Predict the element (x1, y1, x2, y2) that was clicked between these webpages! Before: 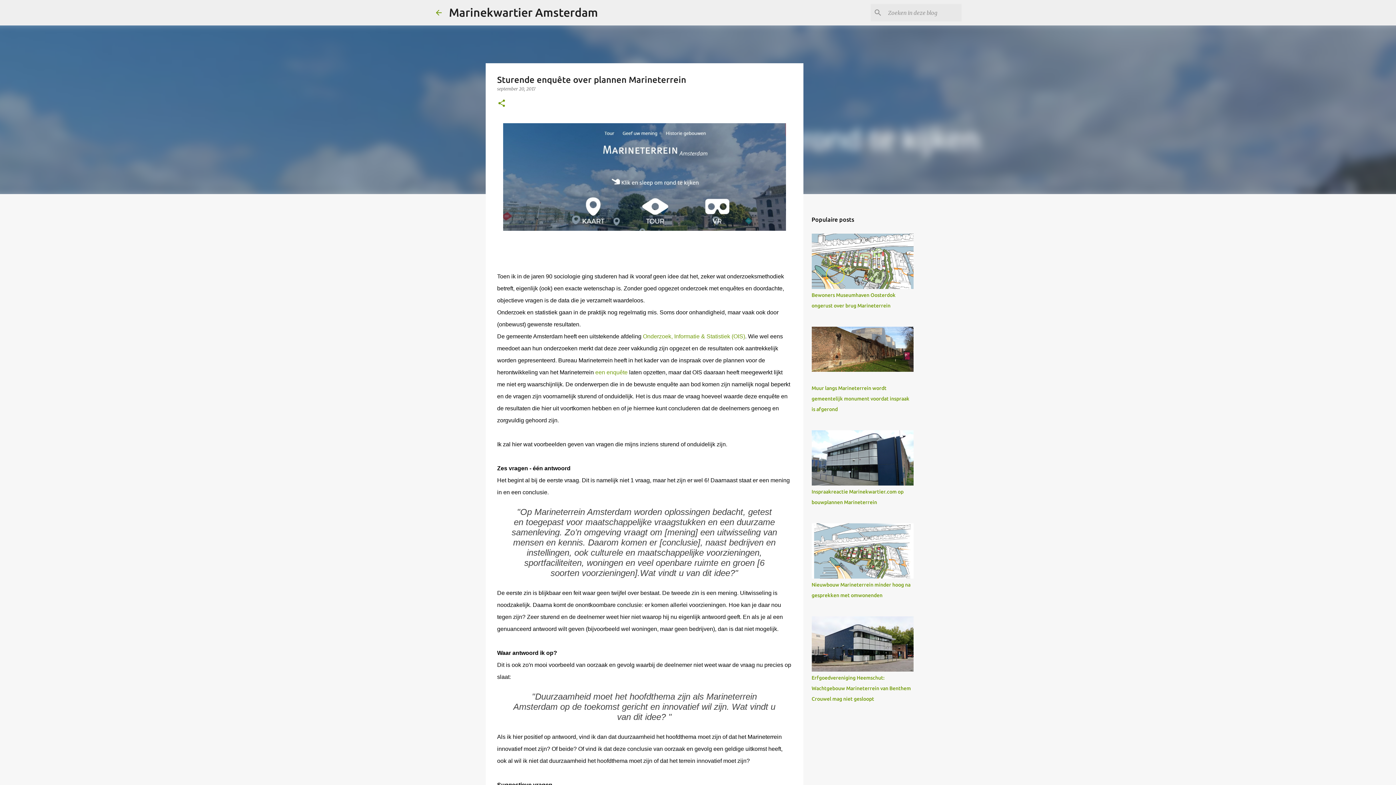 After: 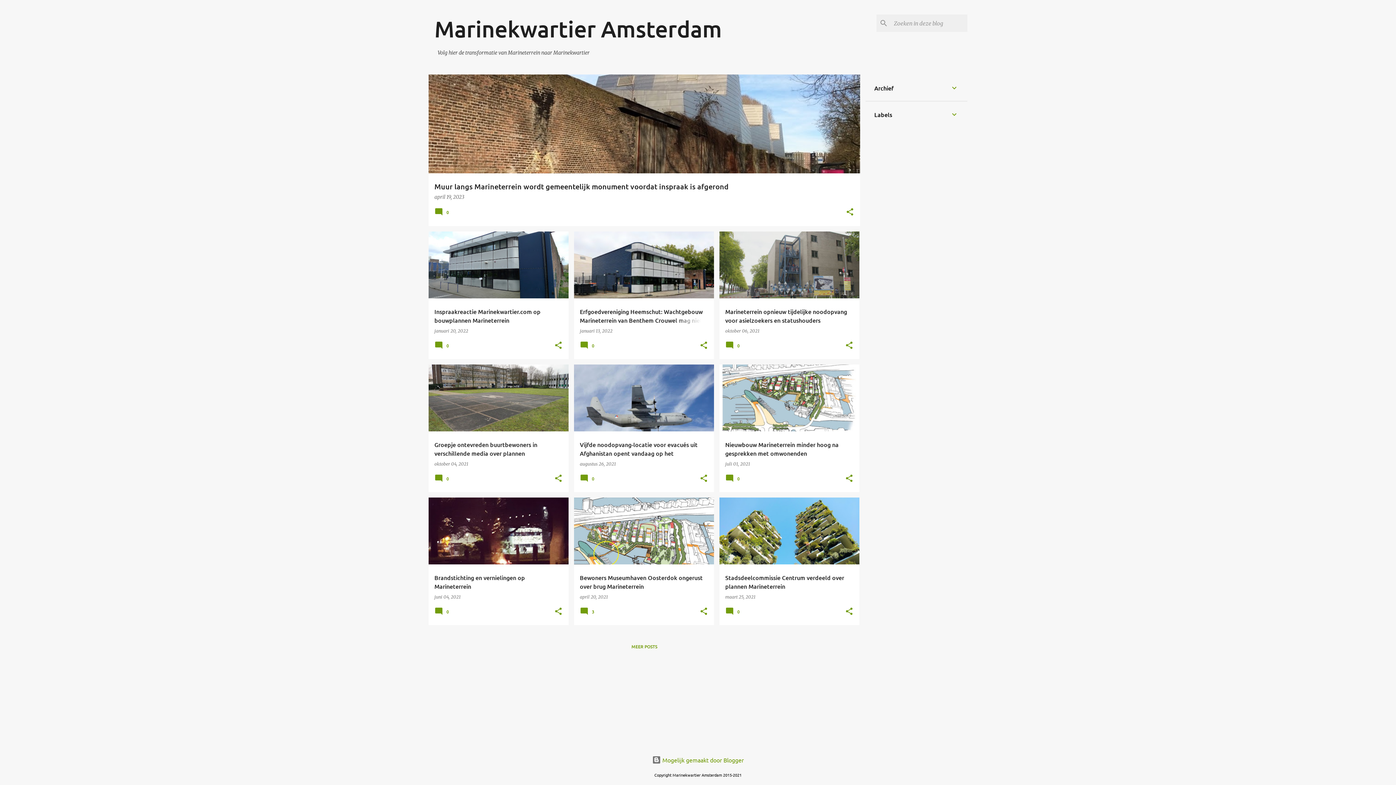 Action: bbox: (449, 5, 598, 18) label: Marinekwartier Amsterdam